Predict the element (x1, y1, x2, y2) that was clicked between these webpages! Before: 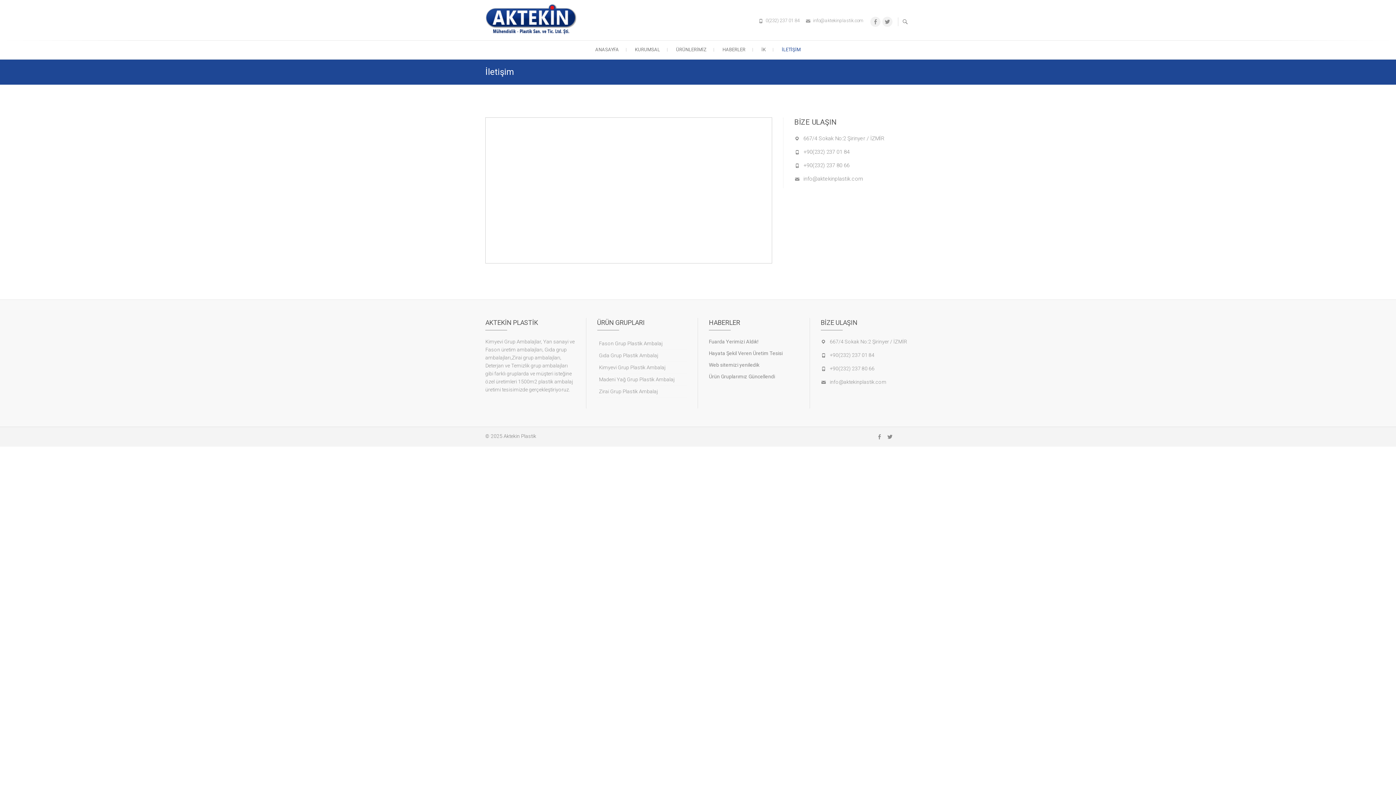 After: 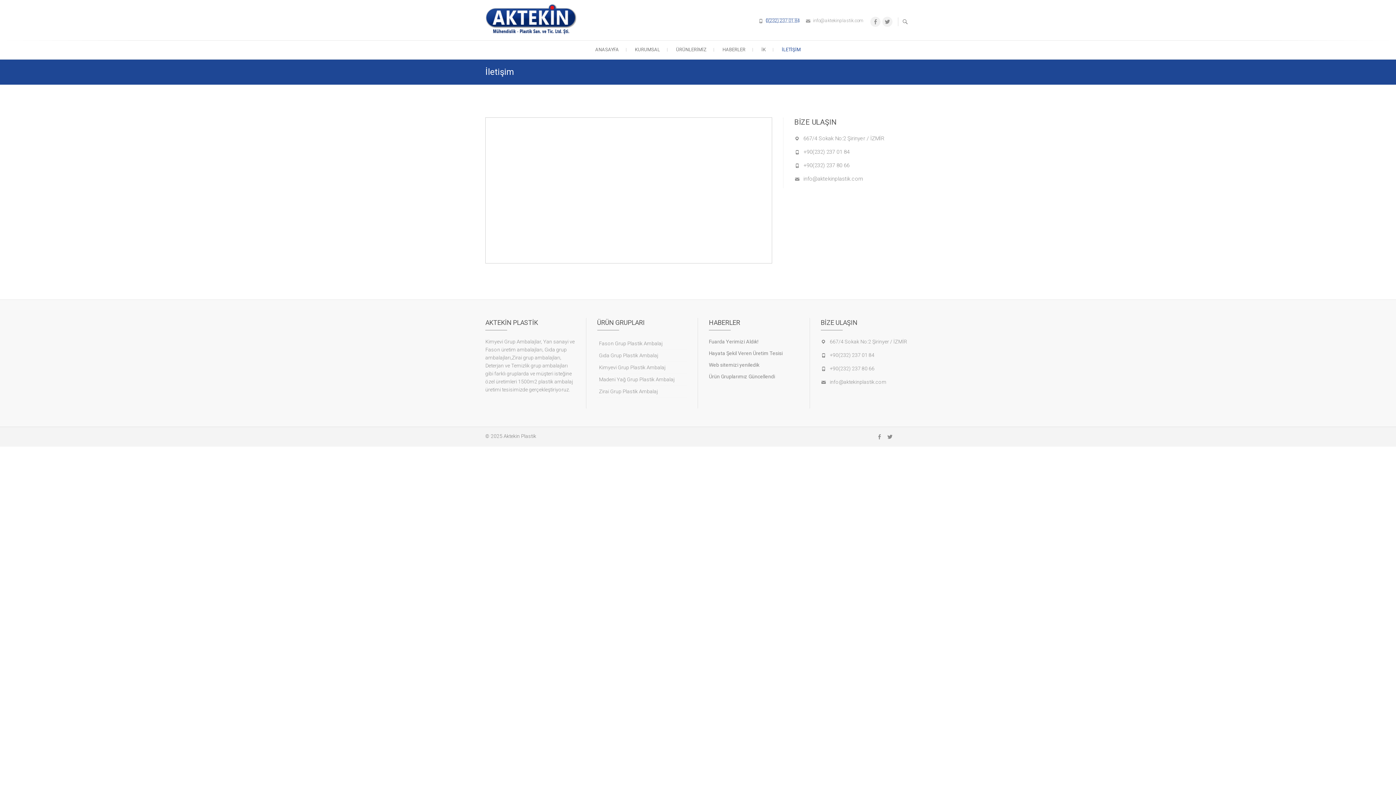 Action: label: 0(232) 237 01 84 bbox: (765, 17, 800, 23)